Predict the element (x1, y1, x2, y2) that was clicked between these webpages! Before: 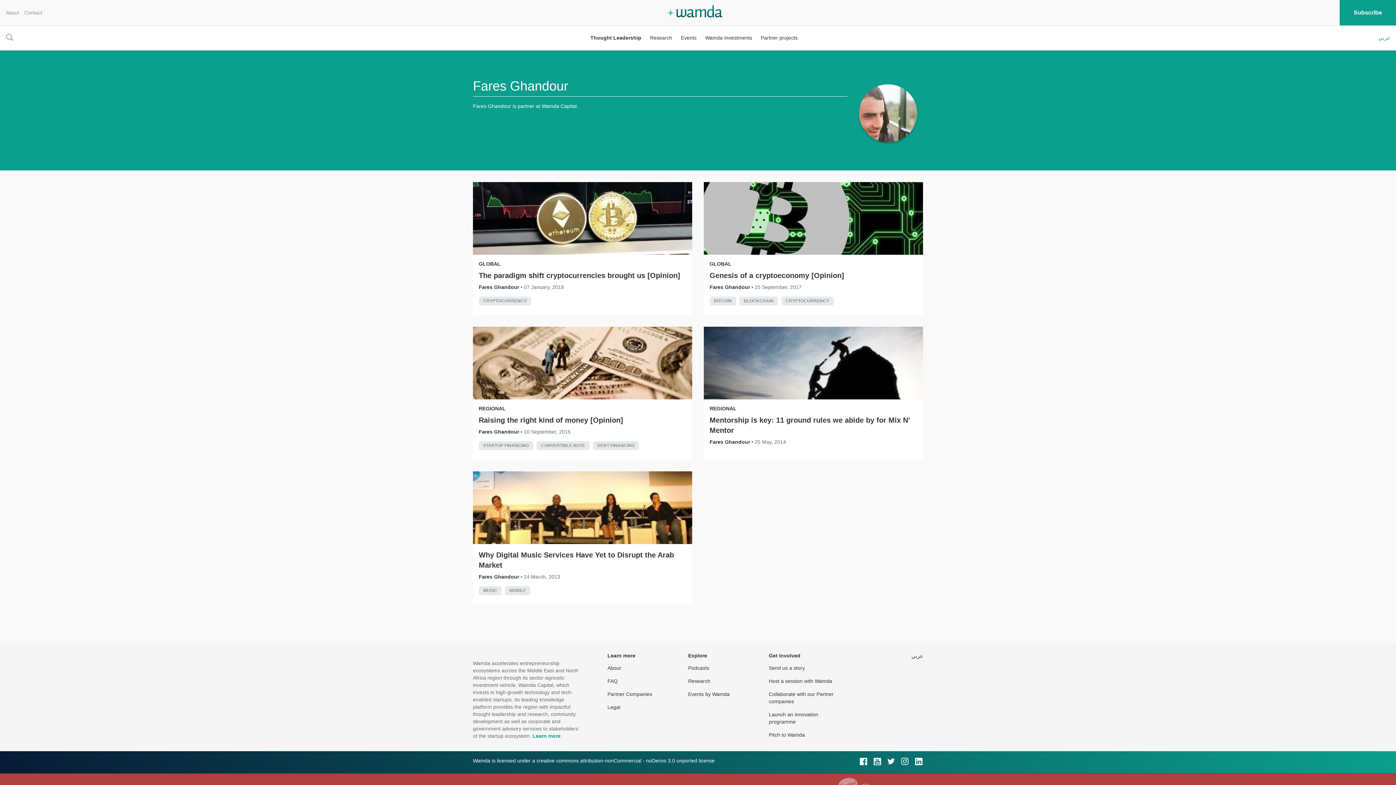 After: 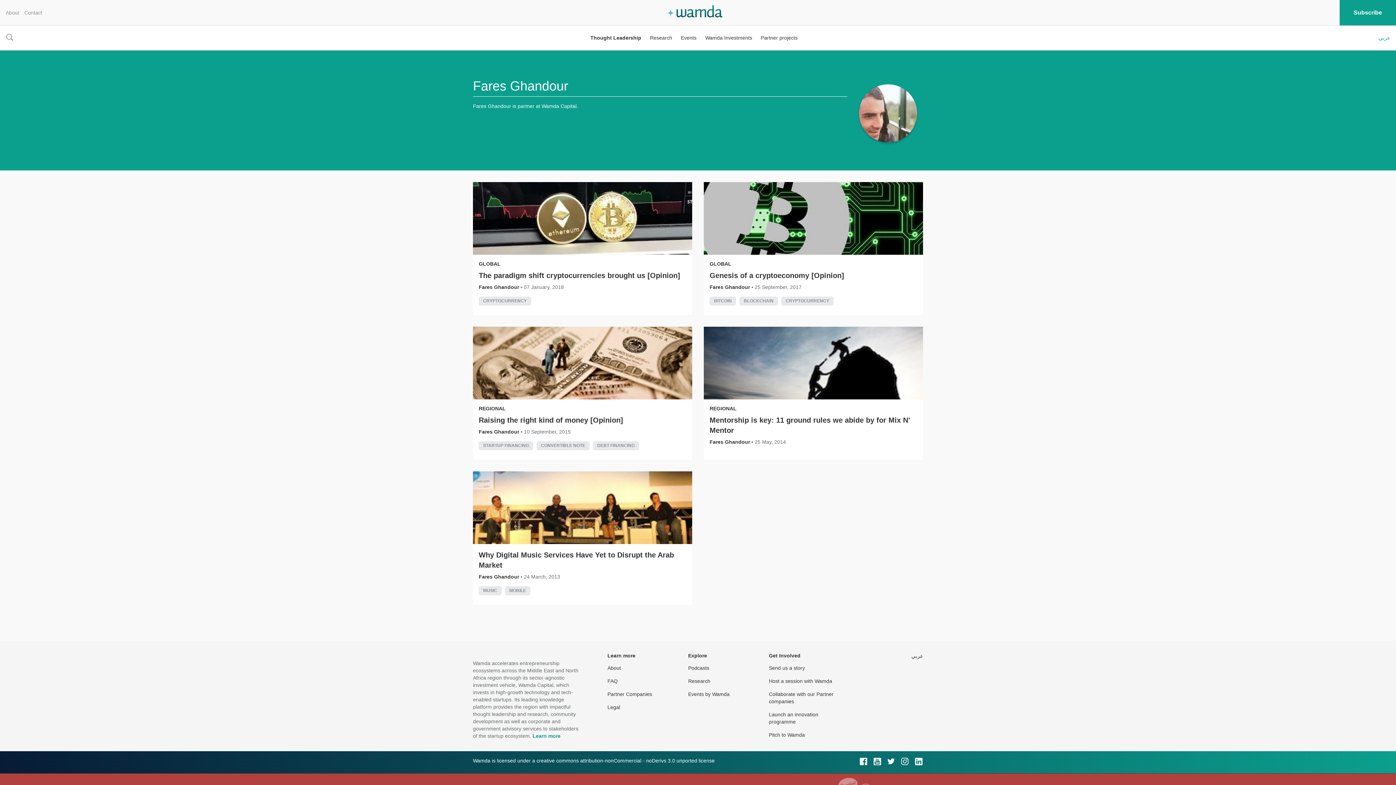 Action: label: Fares Ghandour  bbox: (478, 284, 520, 290)